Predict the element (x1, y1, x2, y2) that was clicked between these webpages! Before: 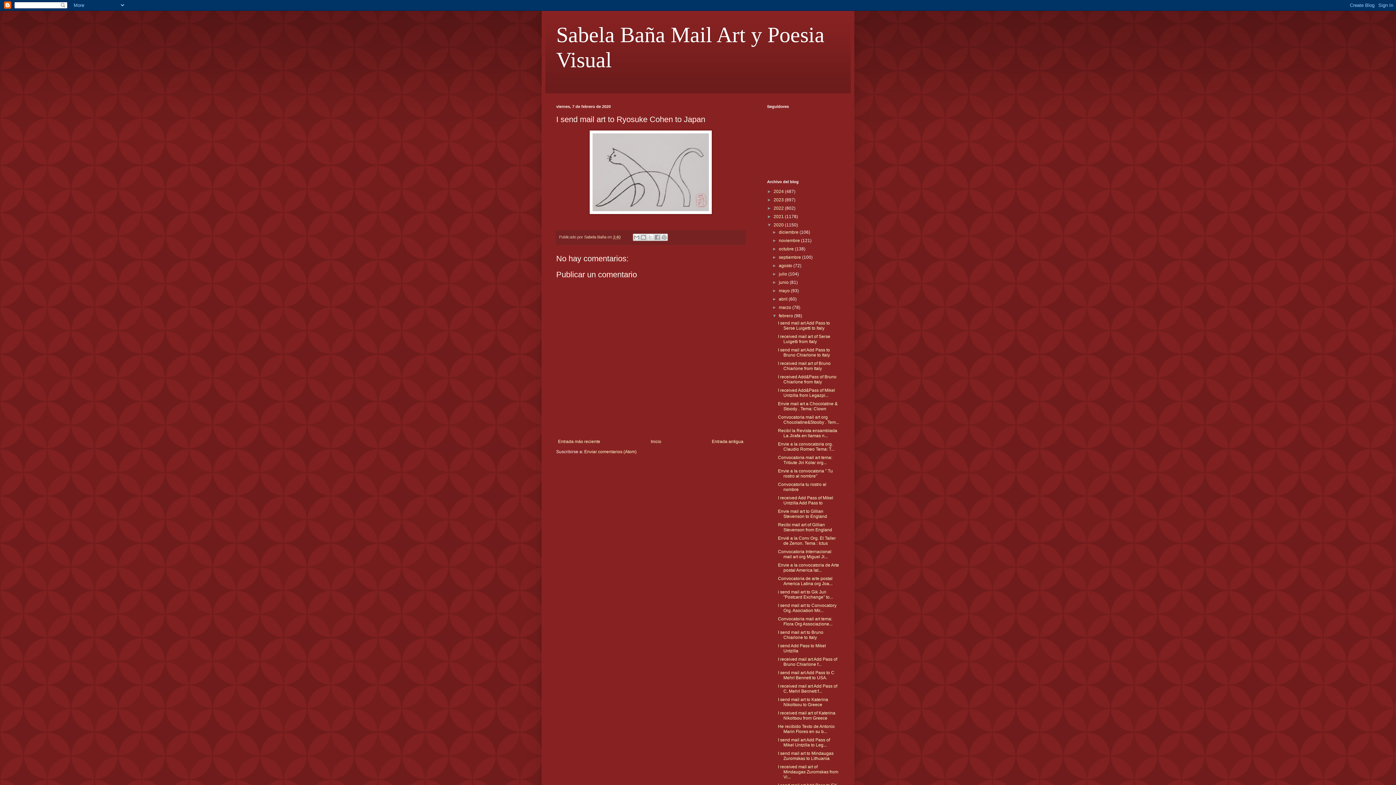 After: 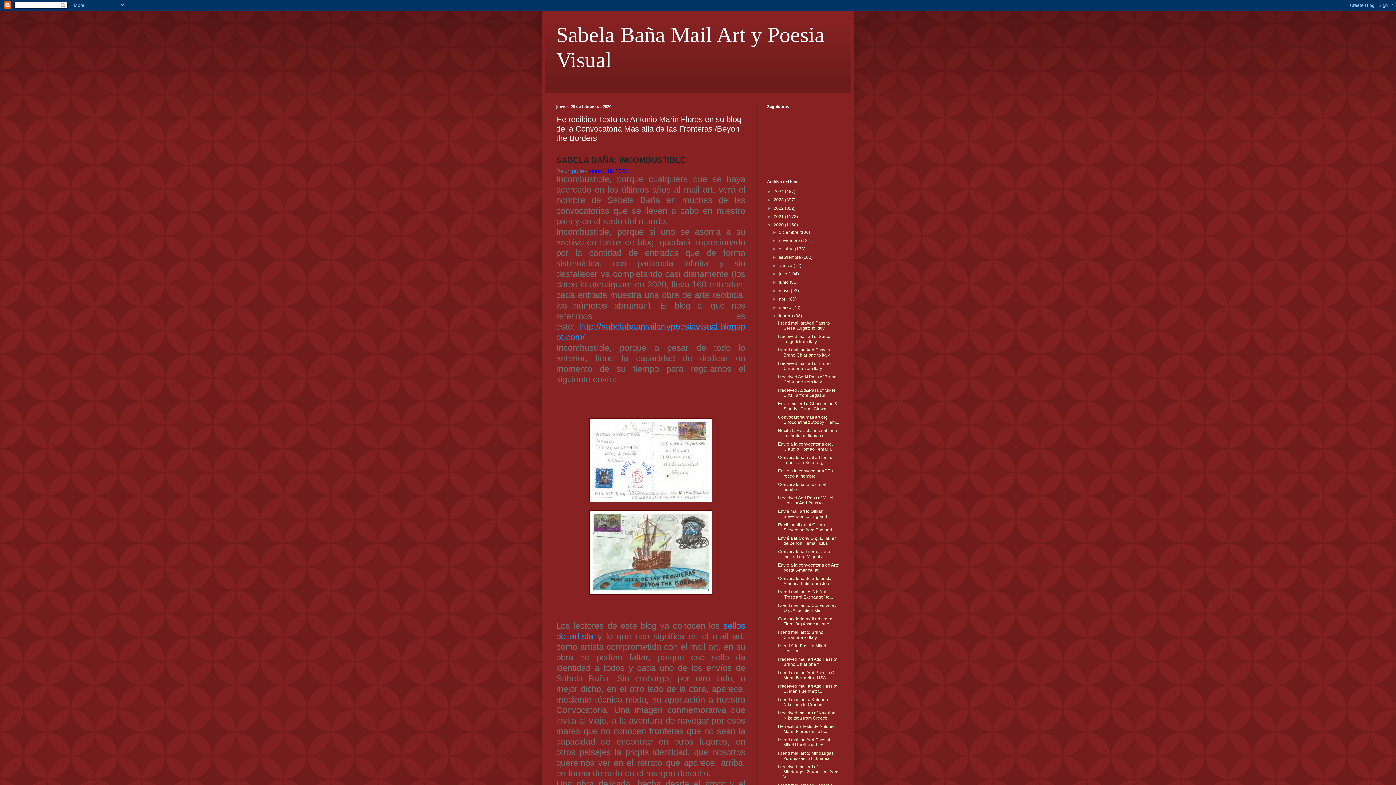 Action: label: He recibido Texto de Antonio Marin Flores en su b... bbox: (778, 724, 834, 734)